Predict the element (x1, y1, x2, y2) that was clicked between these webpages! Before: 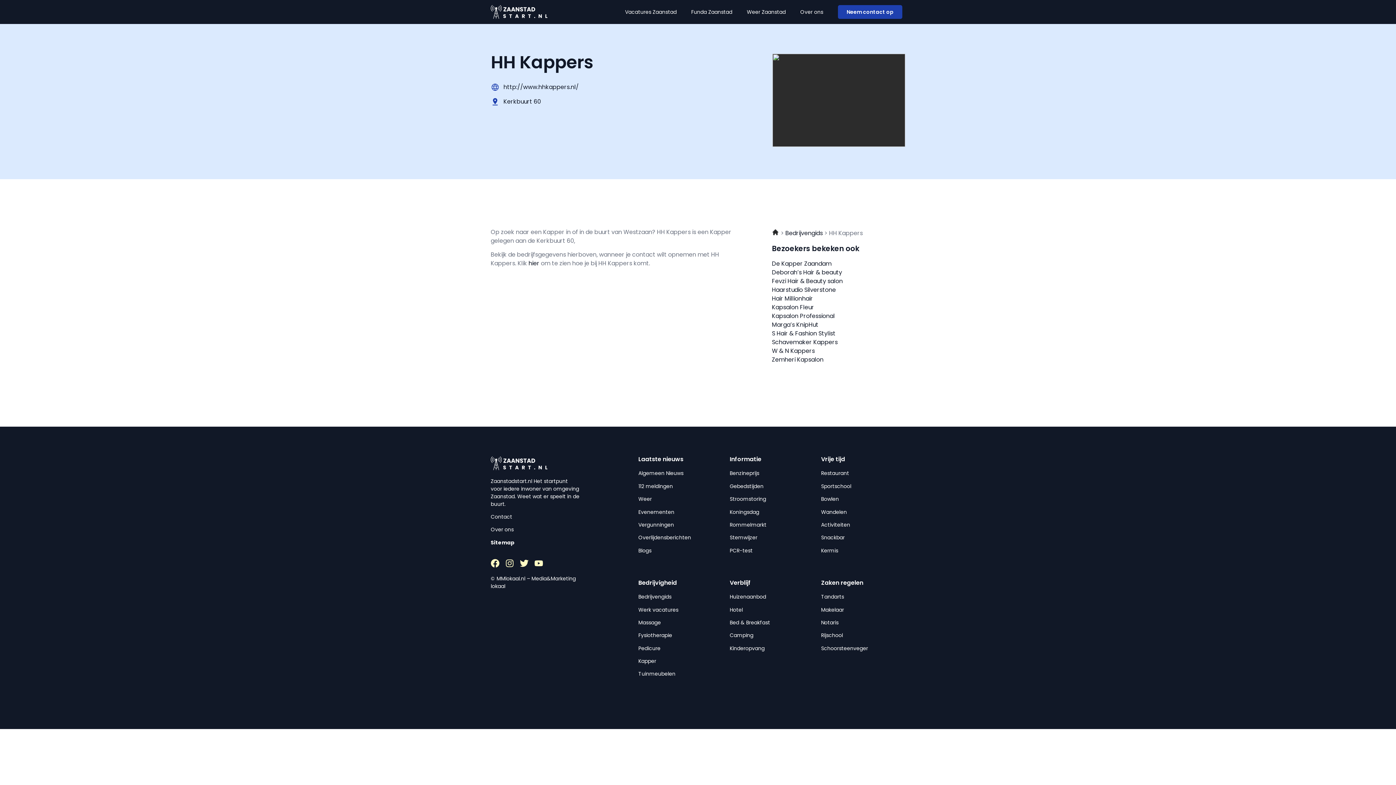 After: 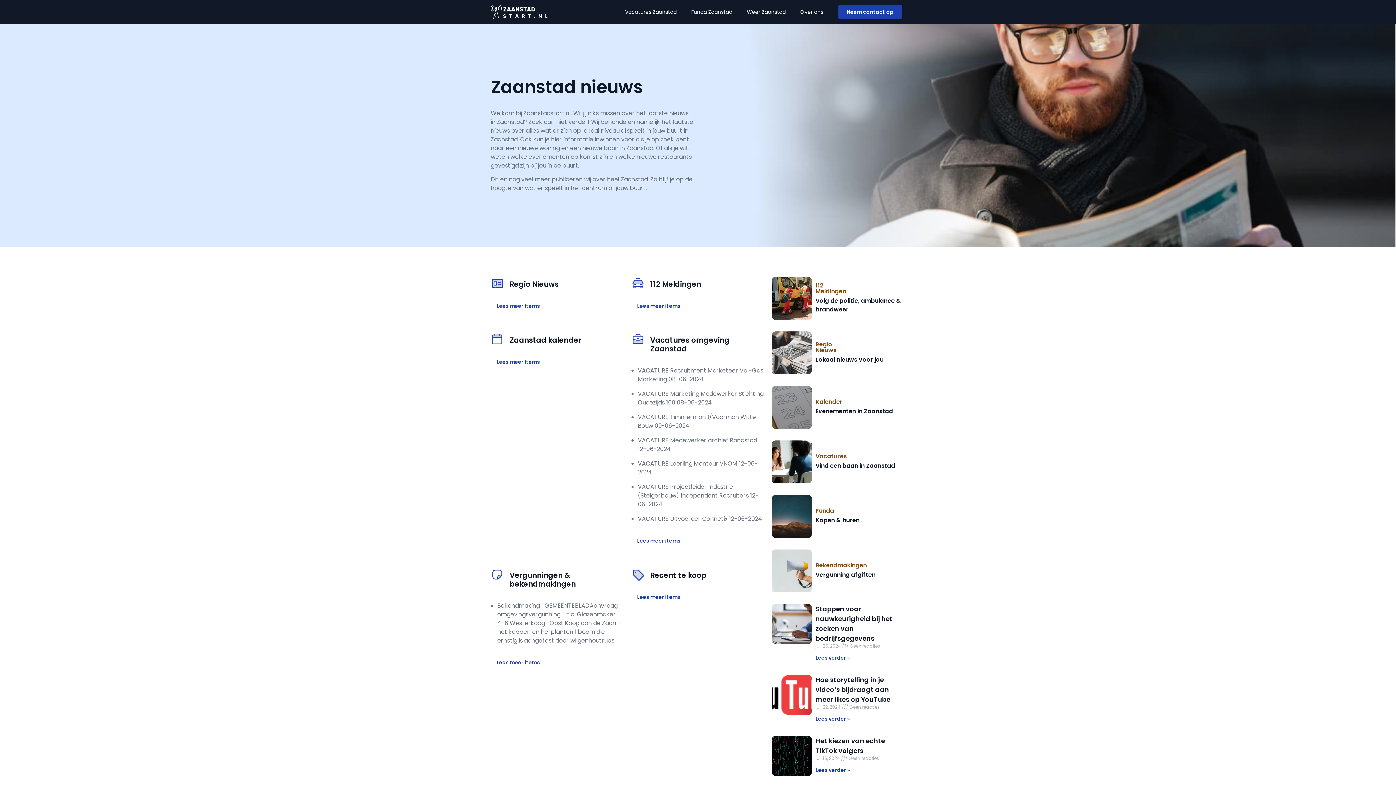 Action: bbox: (490, 5, 547, 18)